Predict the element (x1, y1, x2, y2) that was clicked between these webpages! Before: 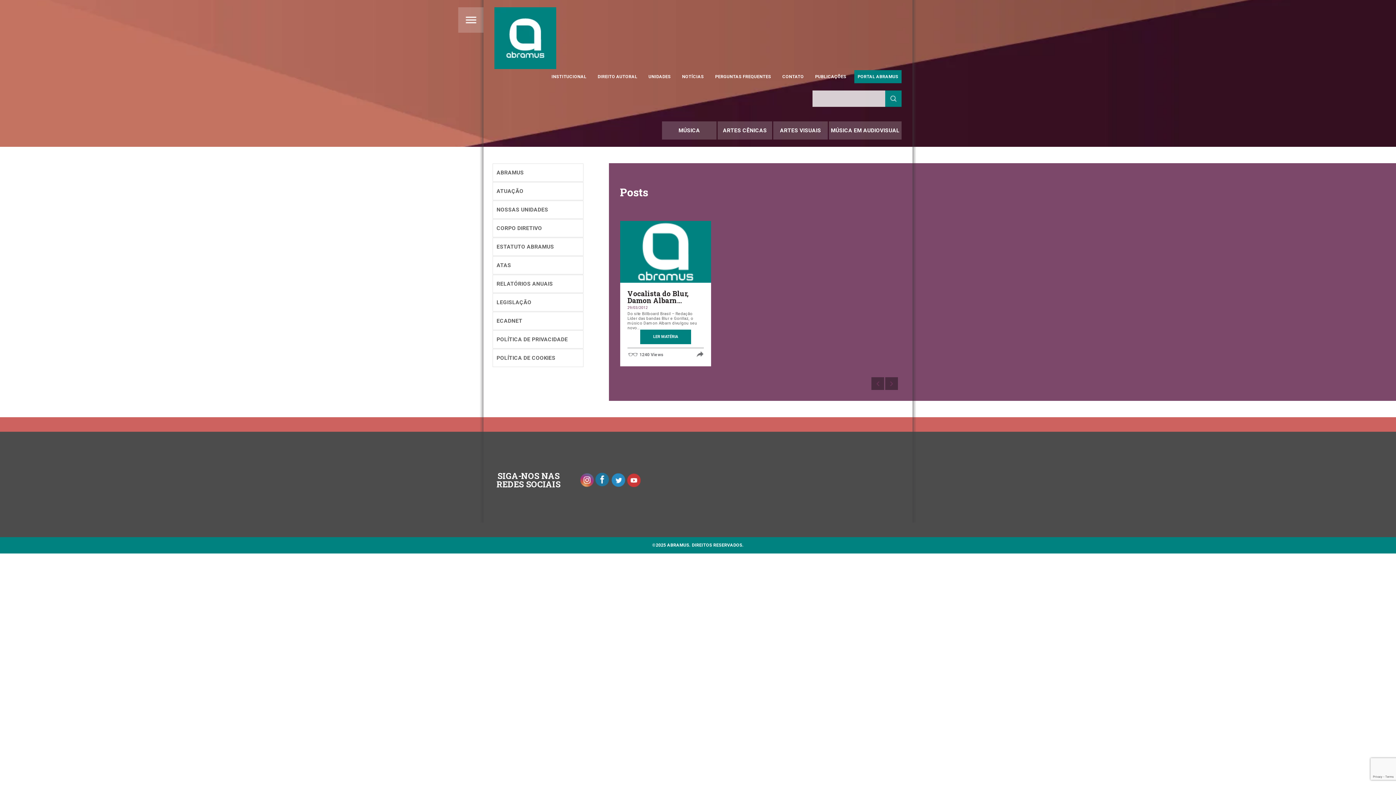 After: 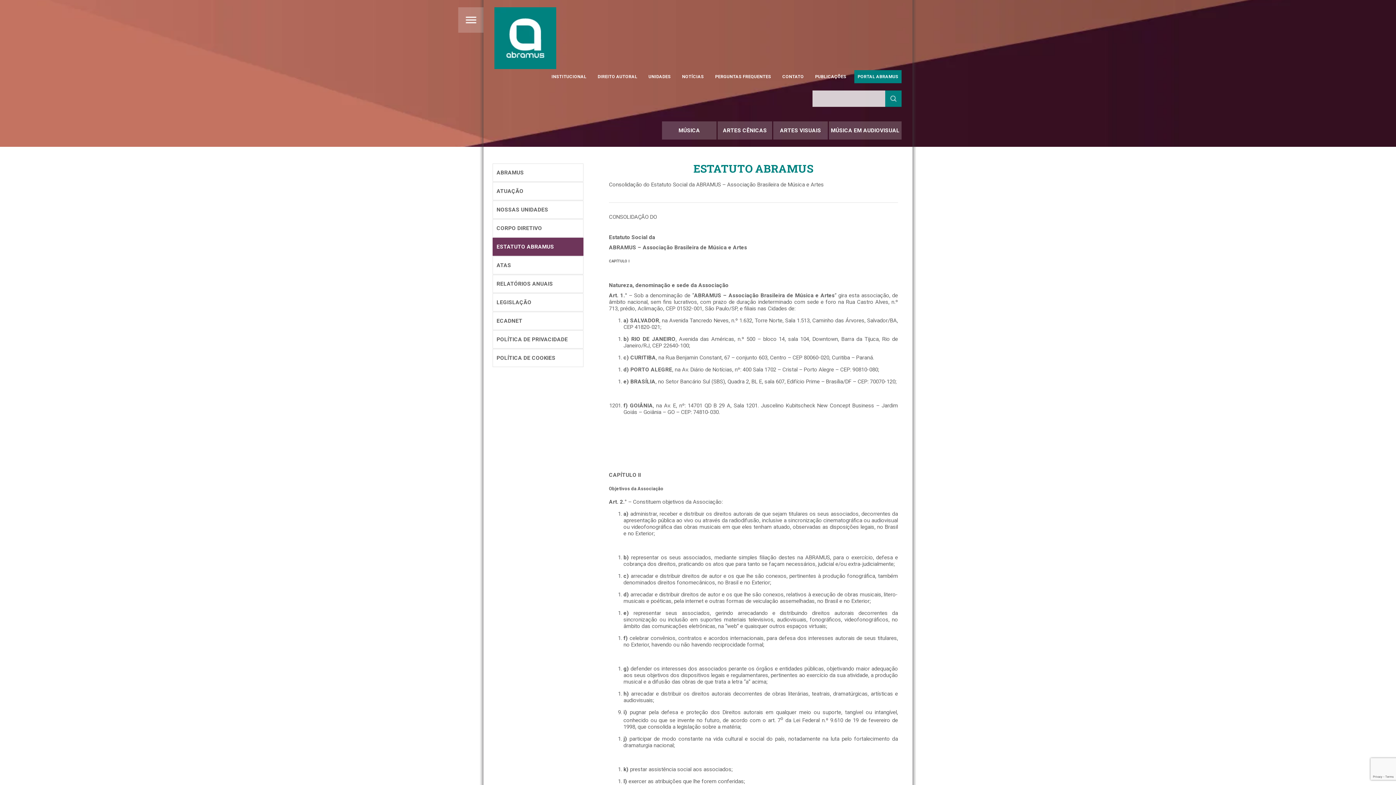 Action: label: ESTATUTO ABRAMUS bbox: (492, 237, 583, 256)